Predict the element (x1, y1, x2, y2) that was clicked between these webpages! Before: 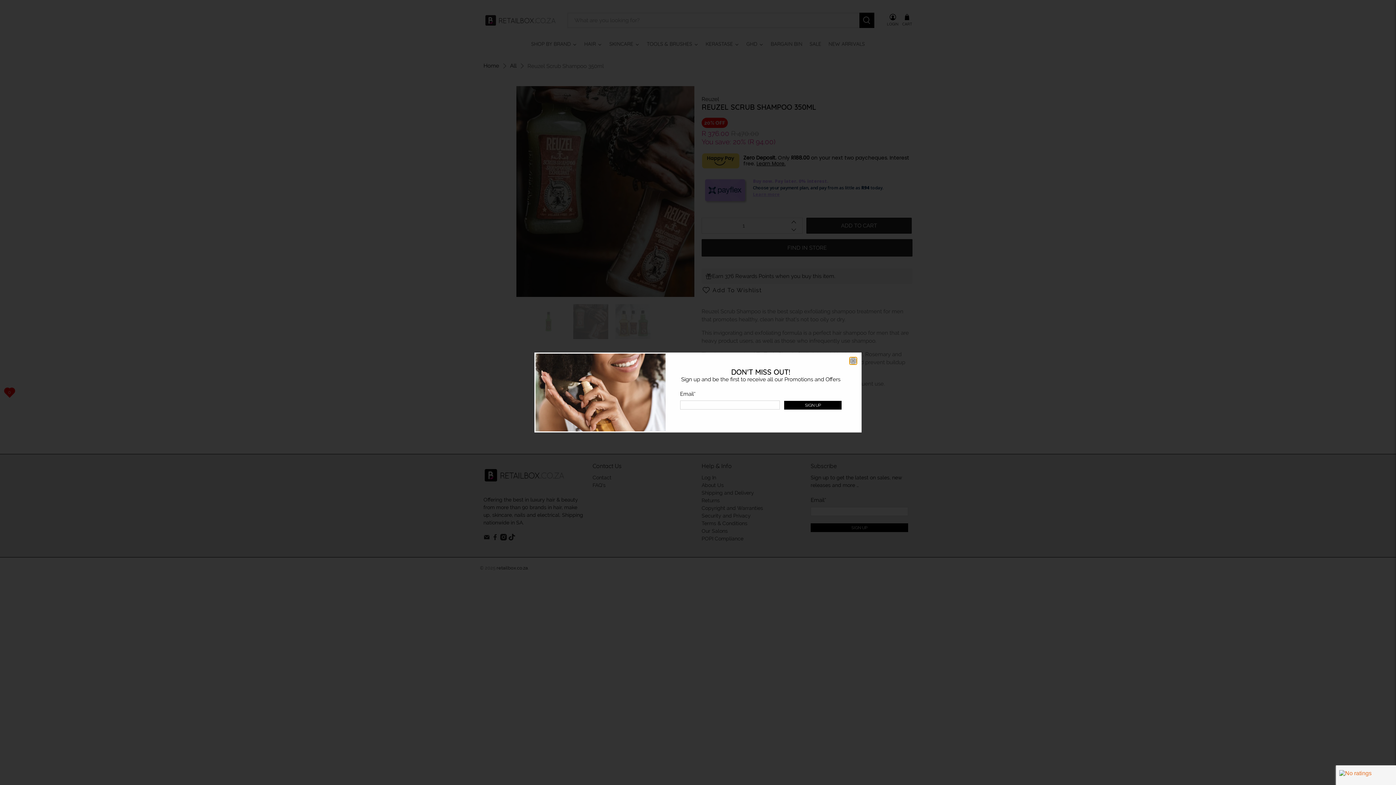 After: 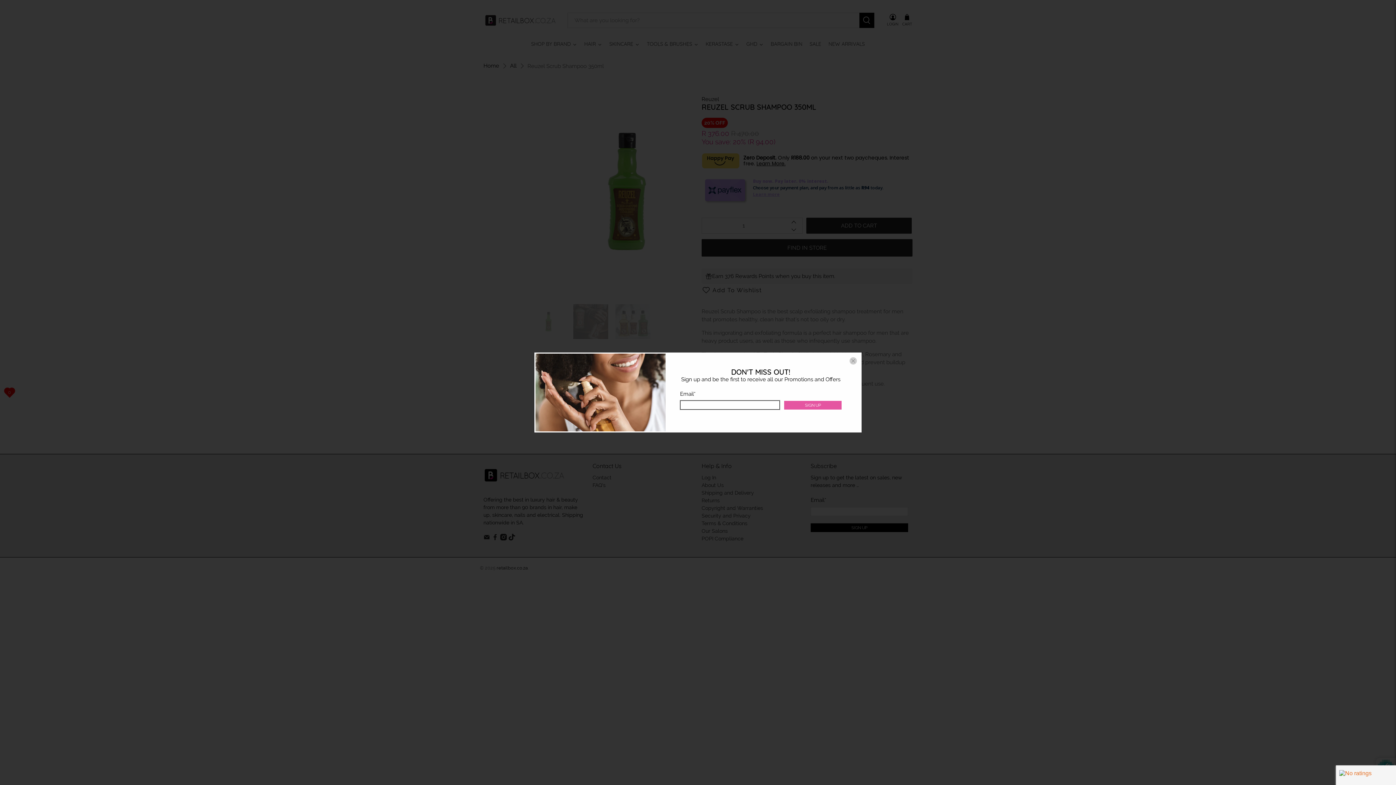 Action: label: SIGN UP bbox: (784, 401, 841, 409)